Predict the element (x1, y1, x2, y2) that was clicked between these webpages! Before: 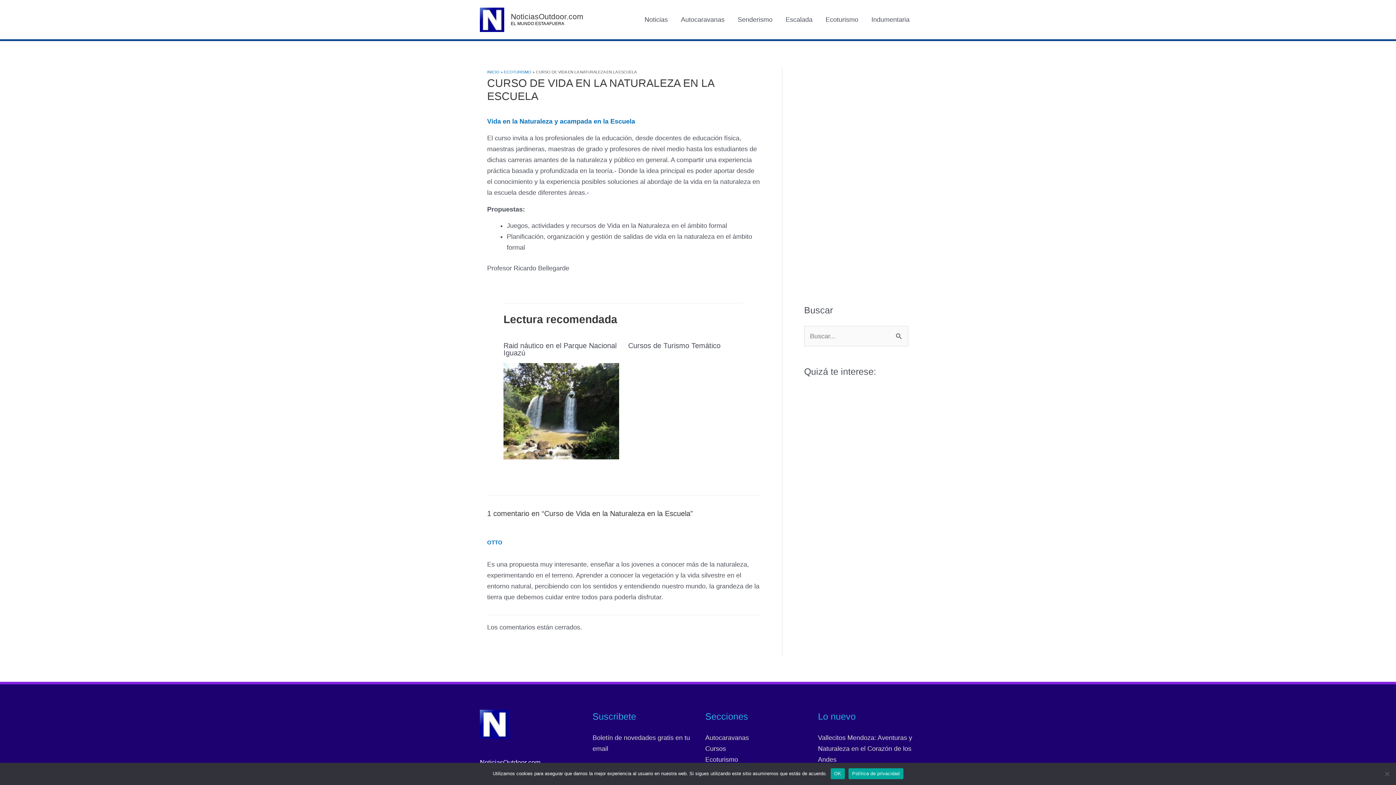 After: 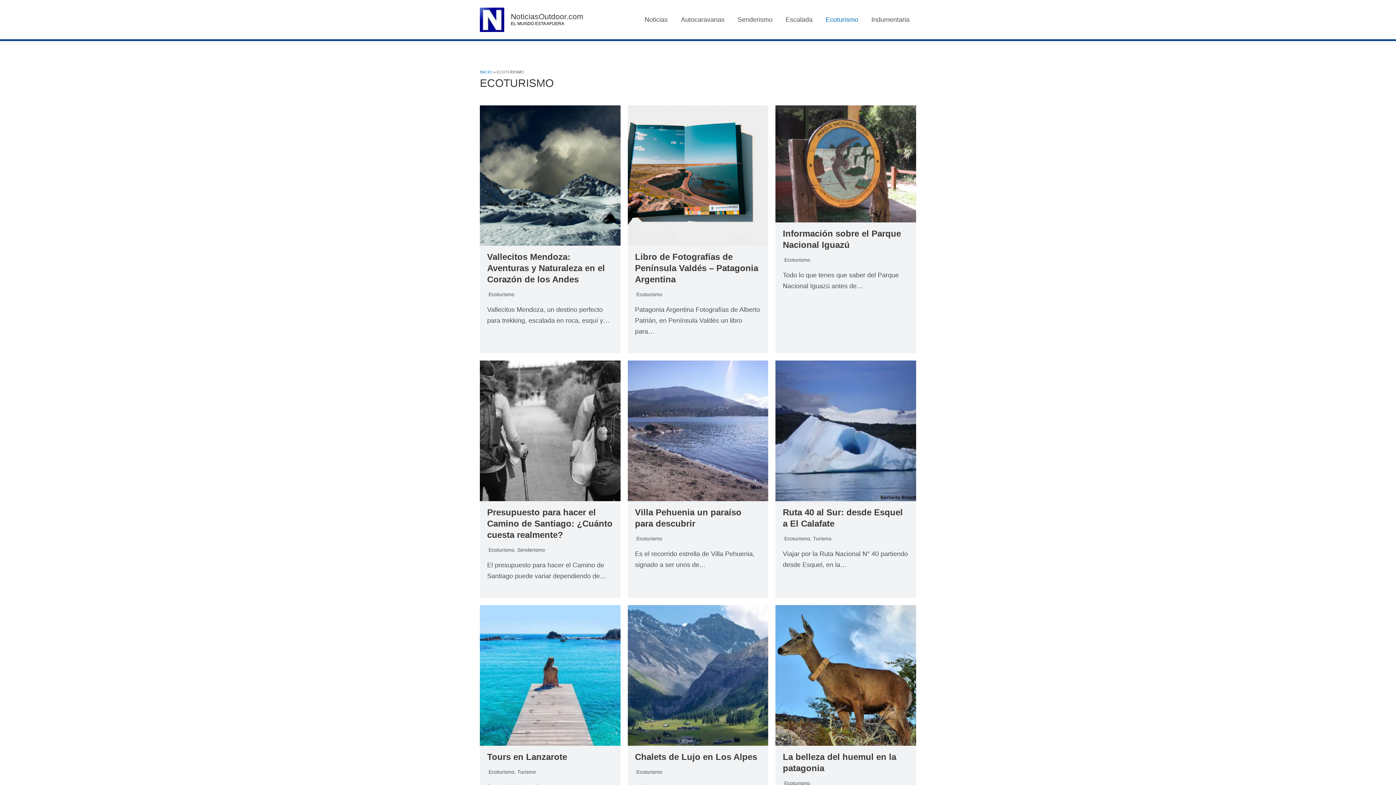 Action: label: ECOTURISMO bbox: (504, 69, 531, 74)